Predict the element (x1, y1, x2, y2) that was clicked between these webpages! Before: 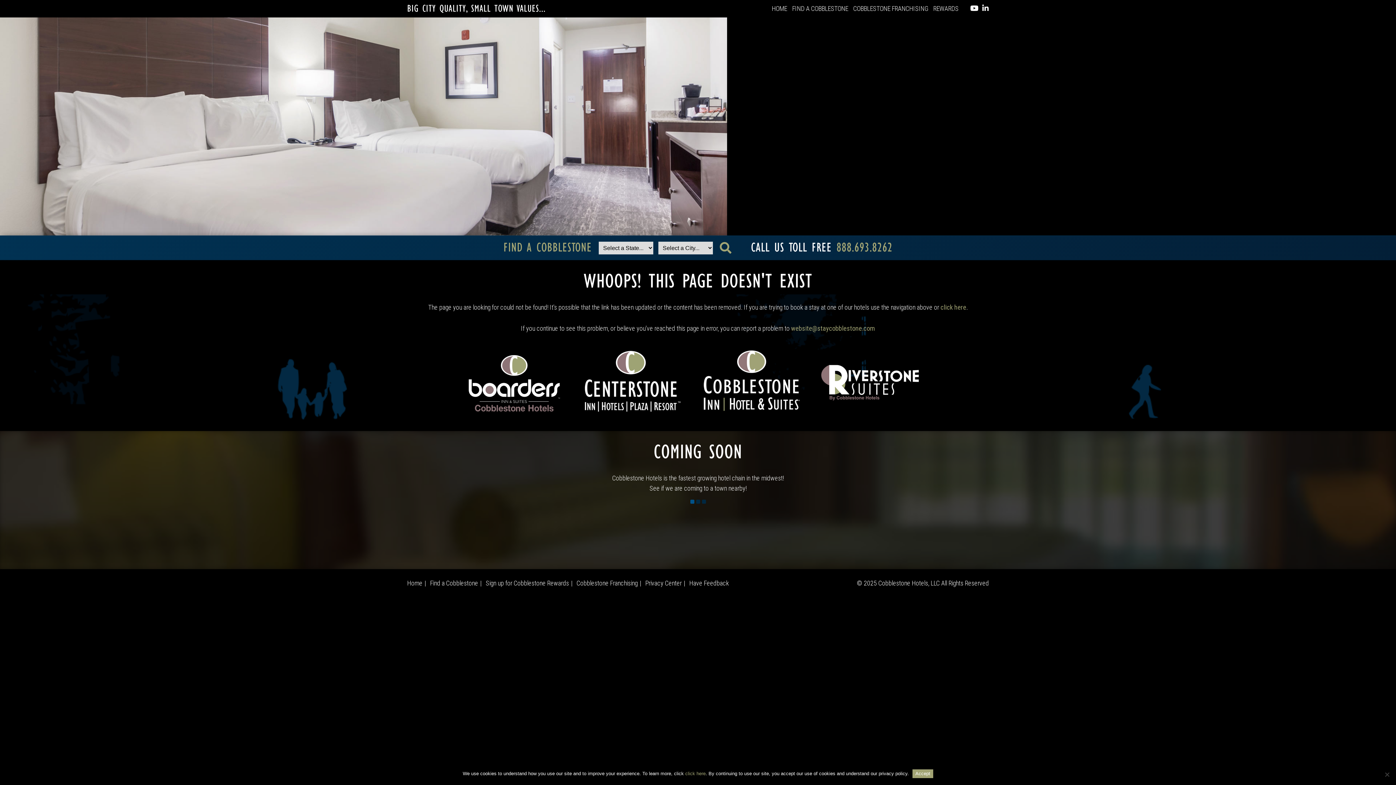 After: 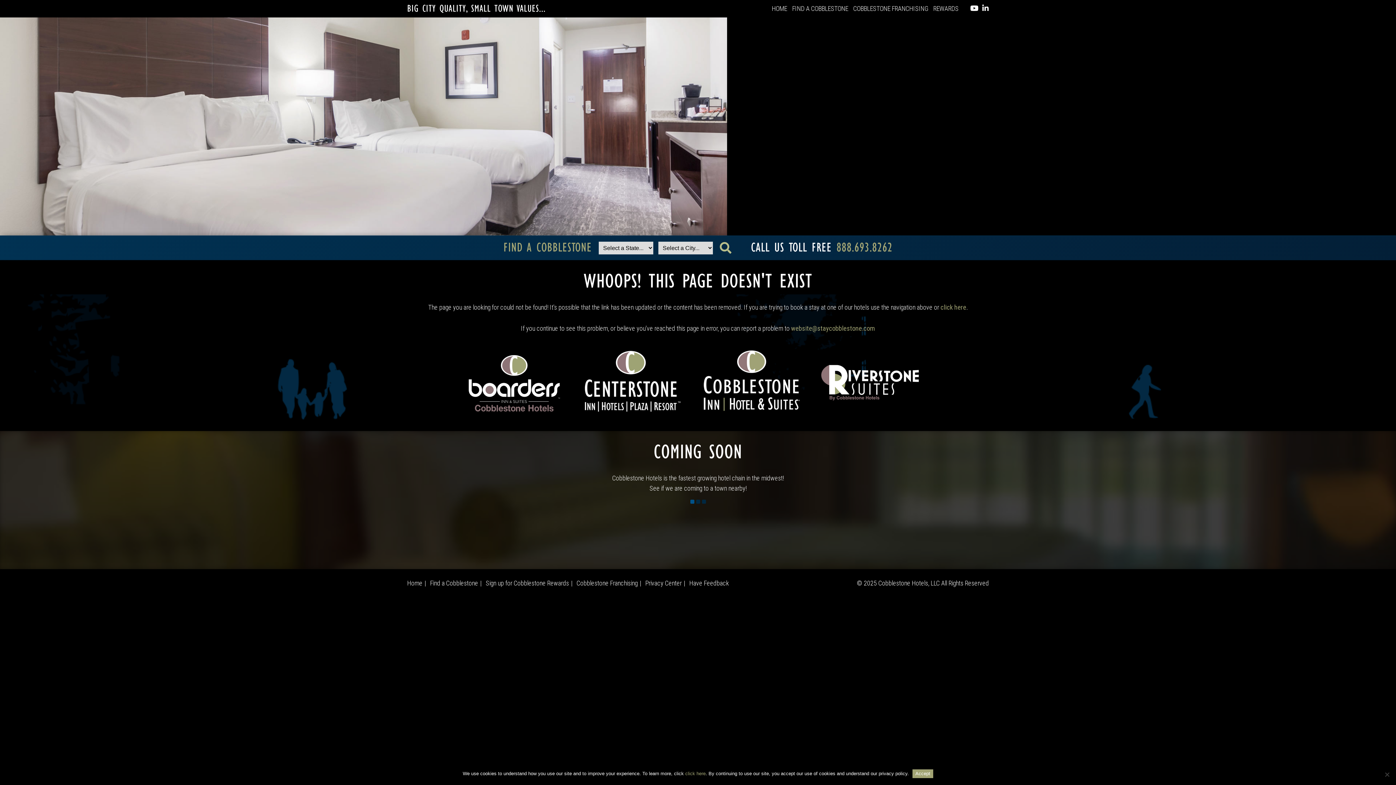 Action: bbox: (720, 242, 731, 254)